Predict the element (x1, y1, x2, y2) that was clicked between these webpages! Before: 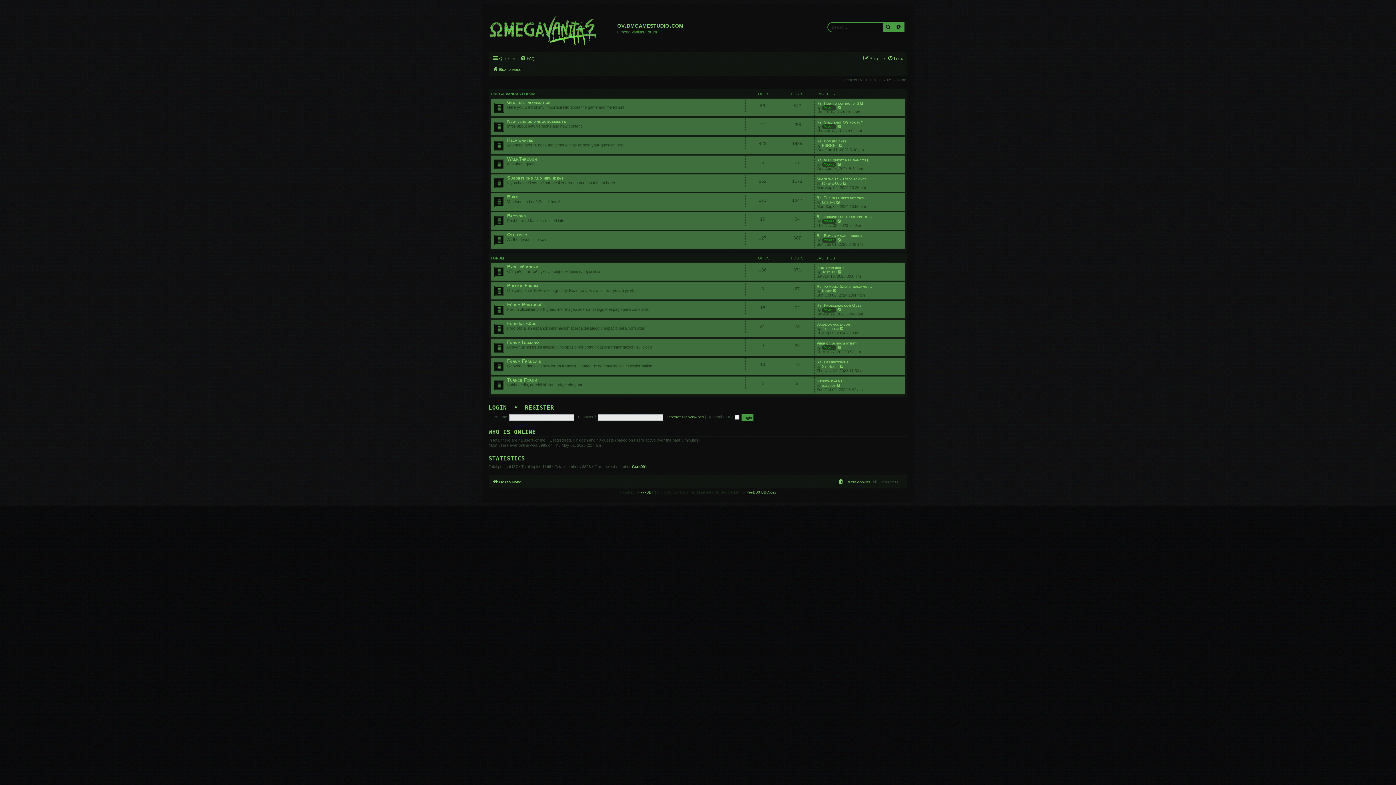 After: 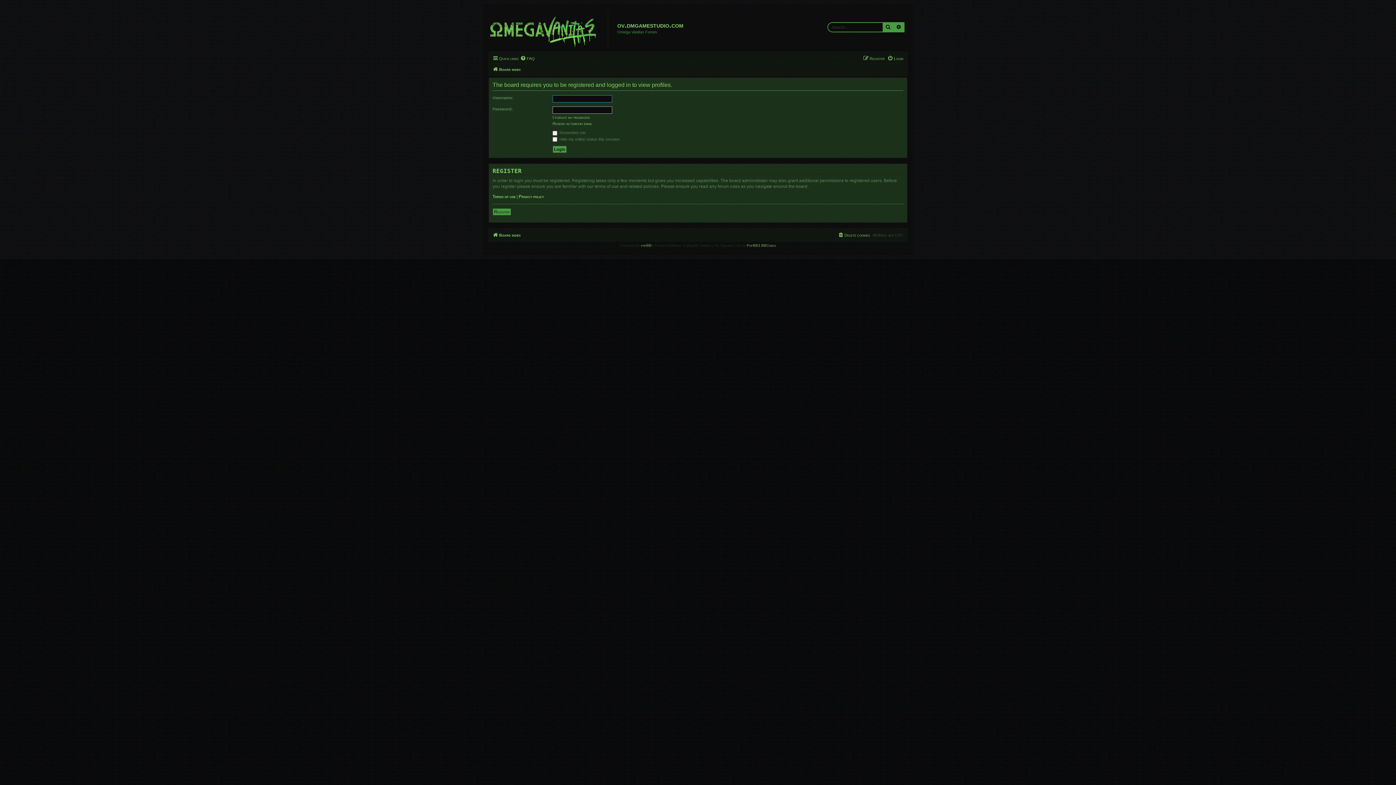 Action: bbox: (822, 237, 836, 242) label: Yfars